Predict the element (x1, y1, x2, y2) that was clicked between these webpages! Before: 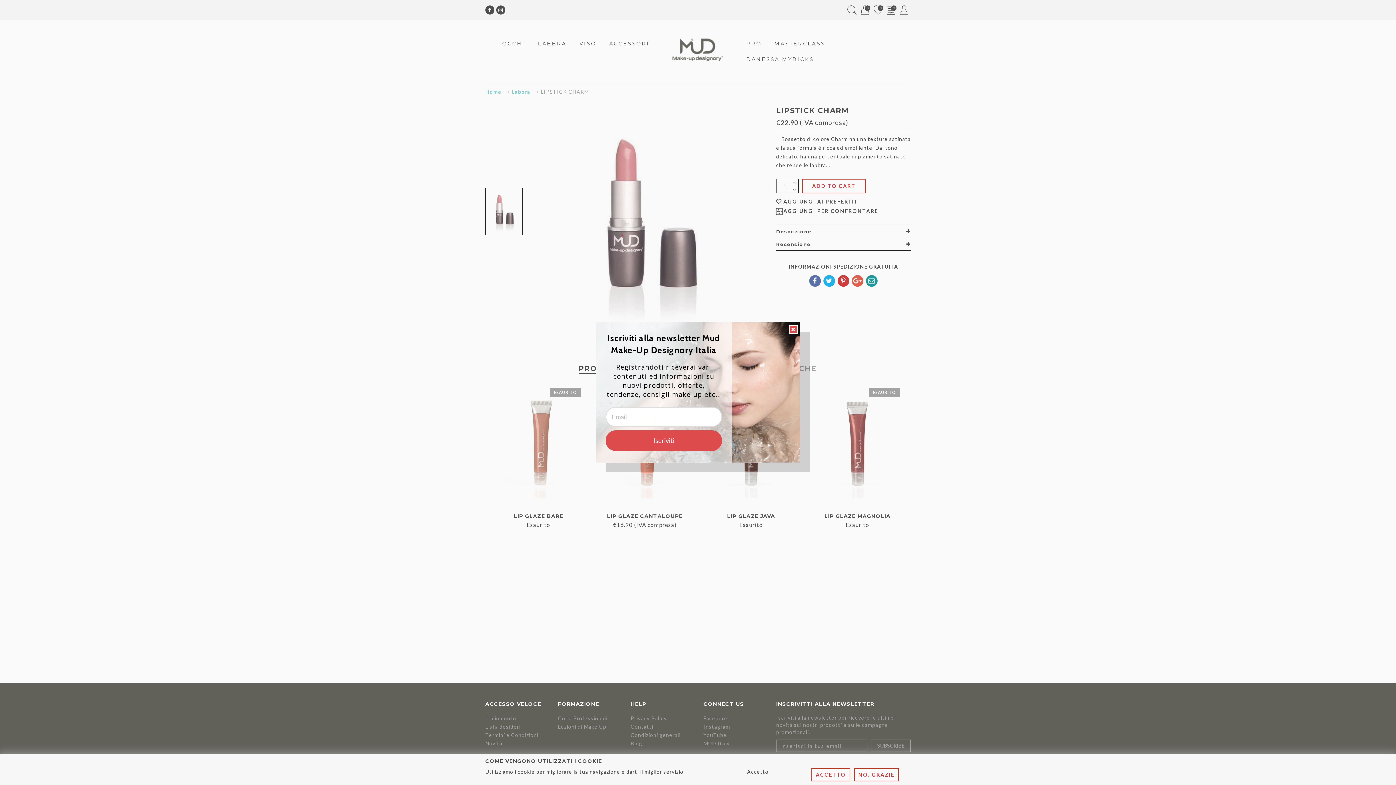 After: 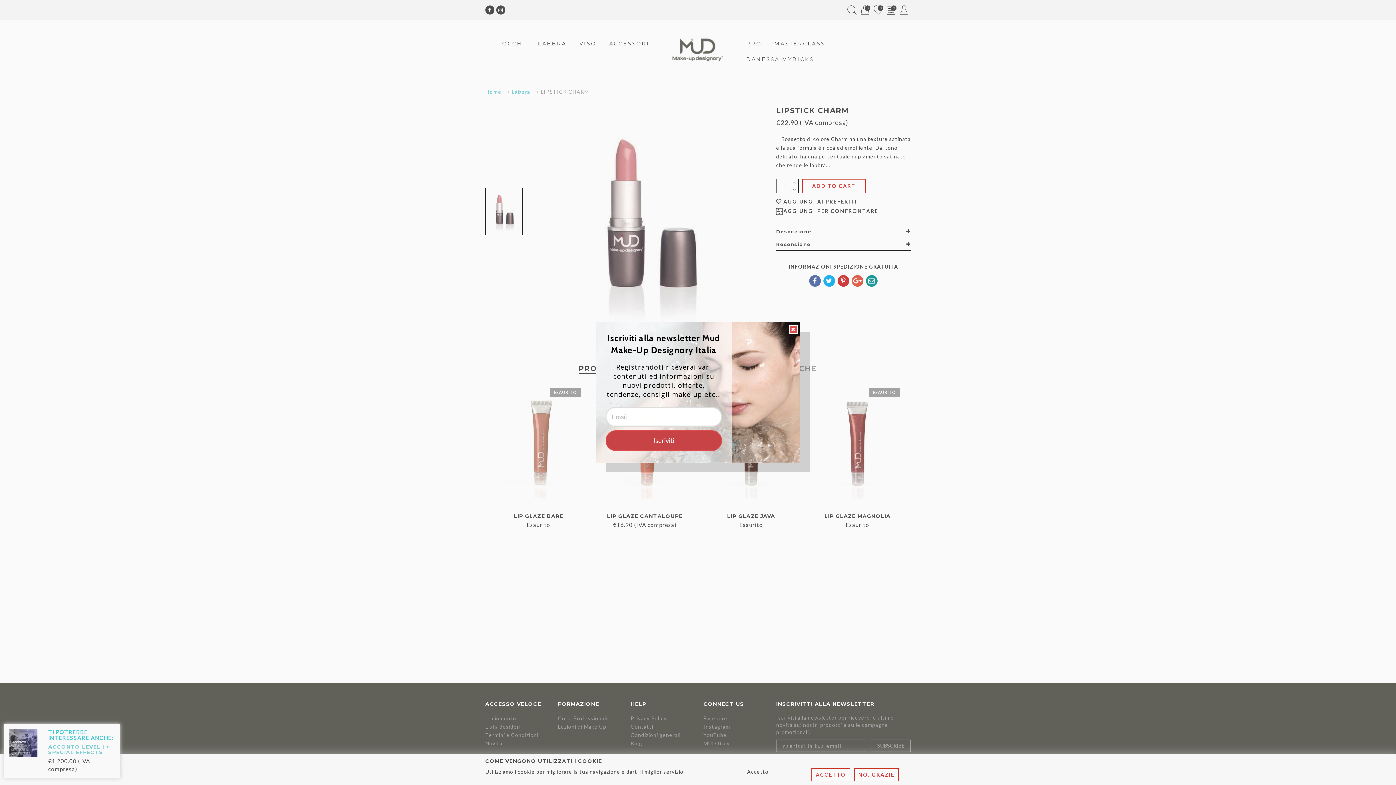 Action: label: Iscriviti bbox: (605, 498, 722, 519)